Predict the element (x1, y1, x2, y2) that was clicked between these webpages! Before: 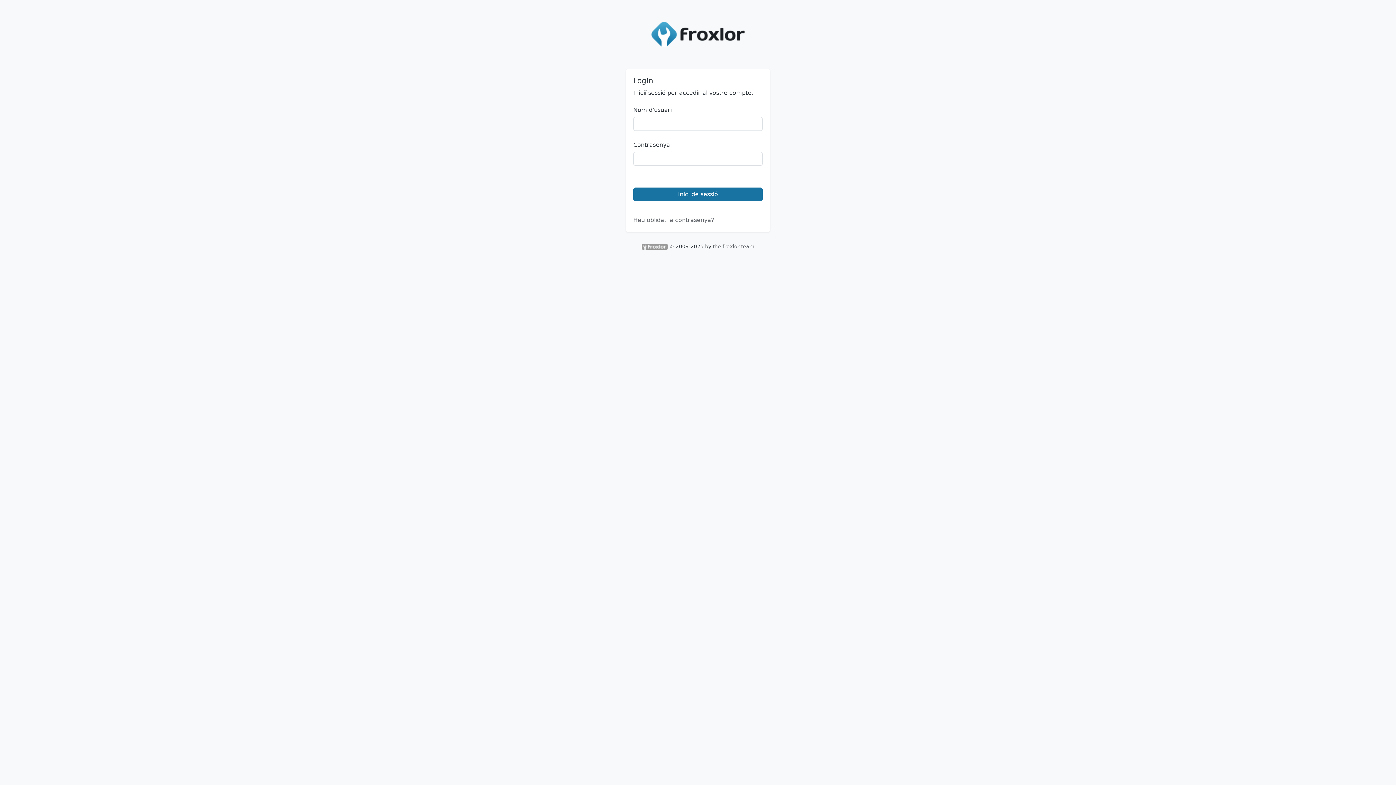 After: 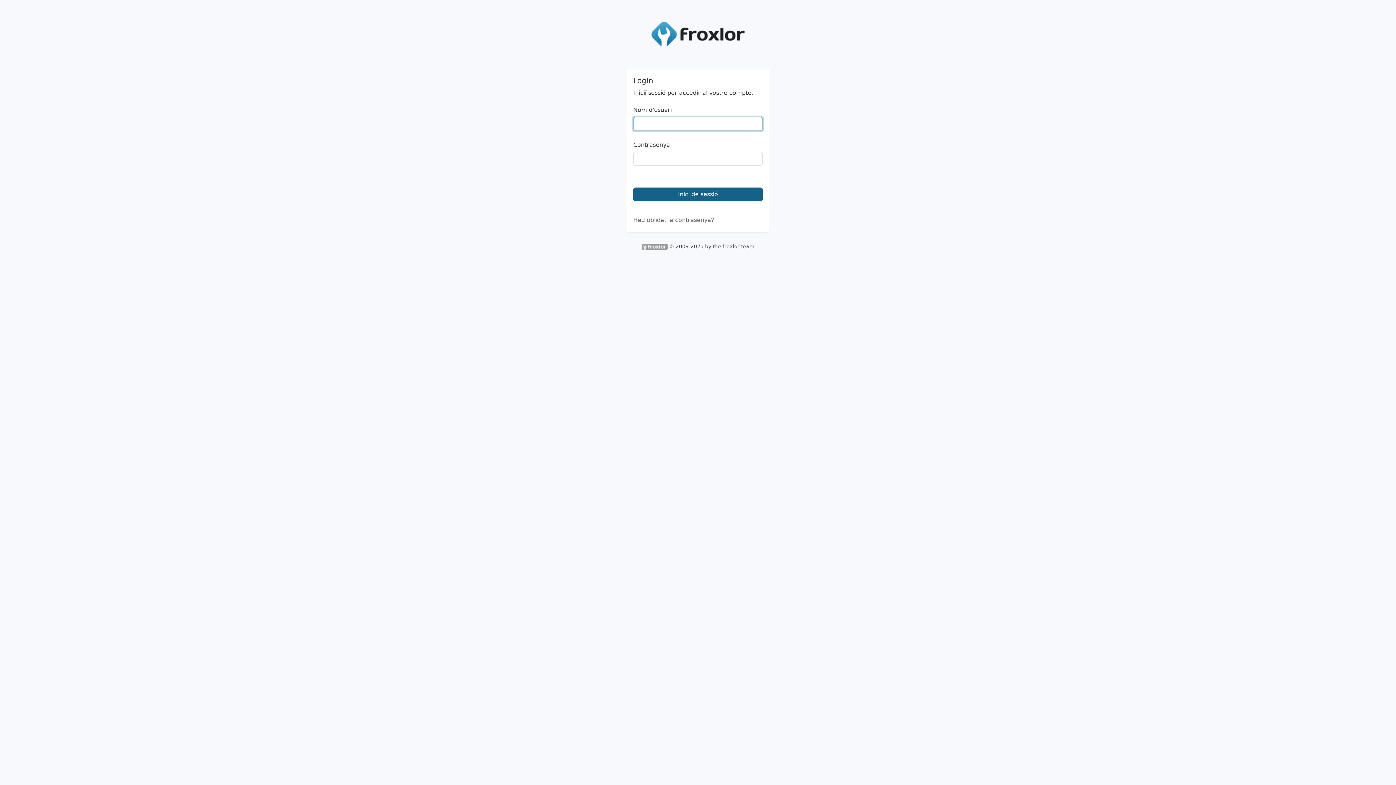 Action: bbox: (633, 187, 762, 201) label: Inici de sessió